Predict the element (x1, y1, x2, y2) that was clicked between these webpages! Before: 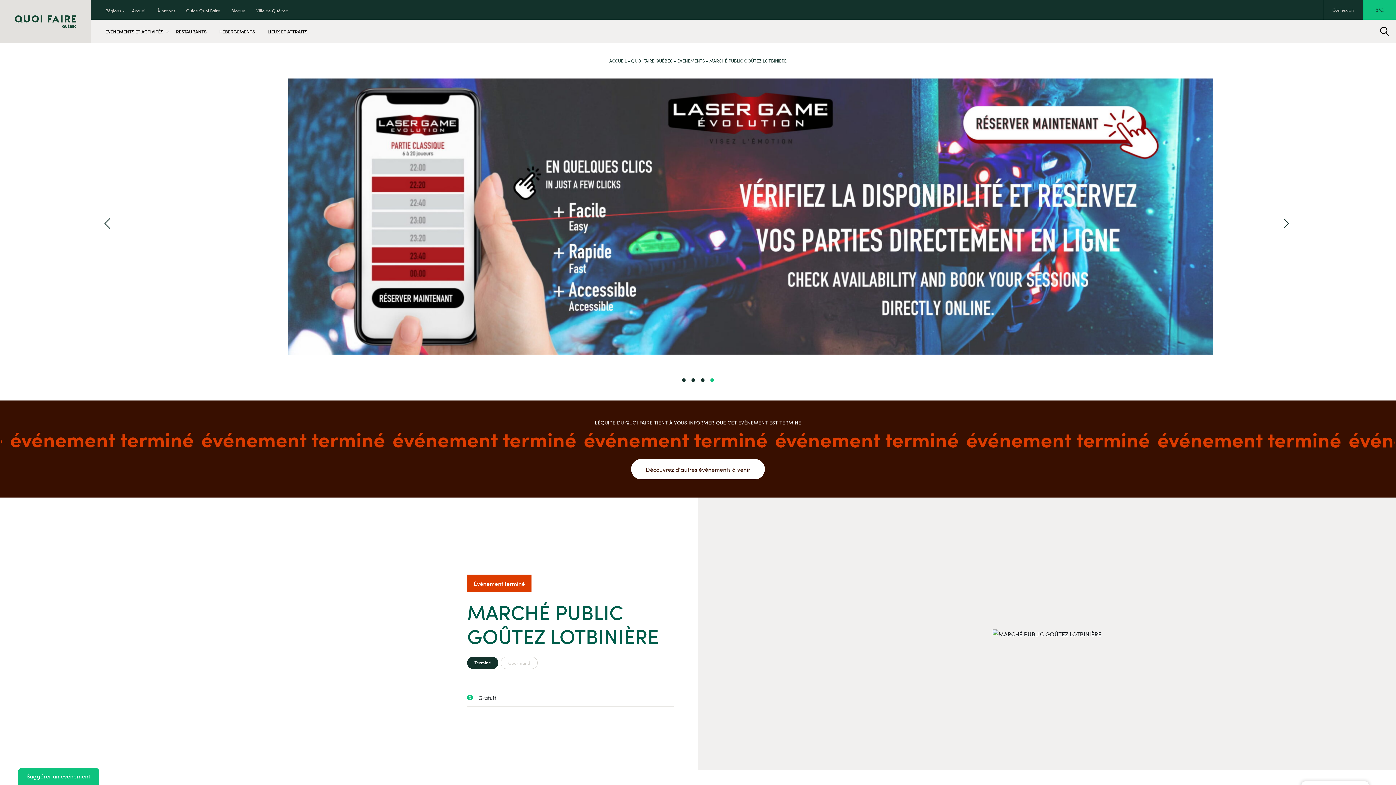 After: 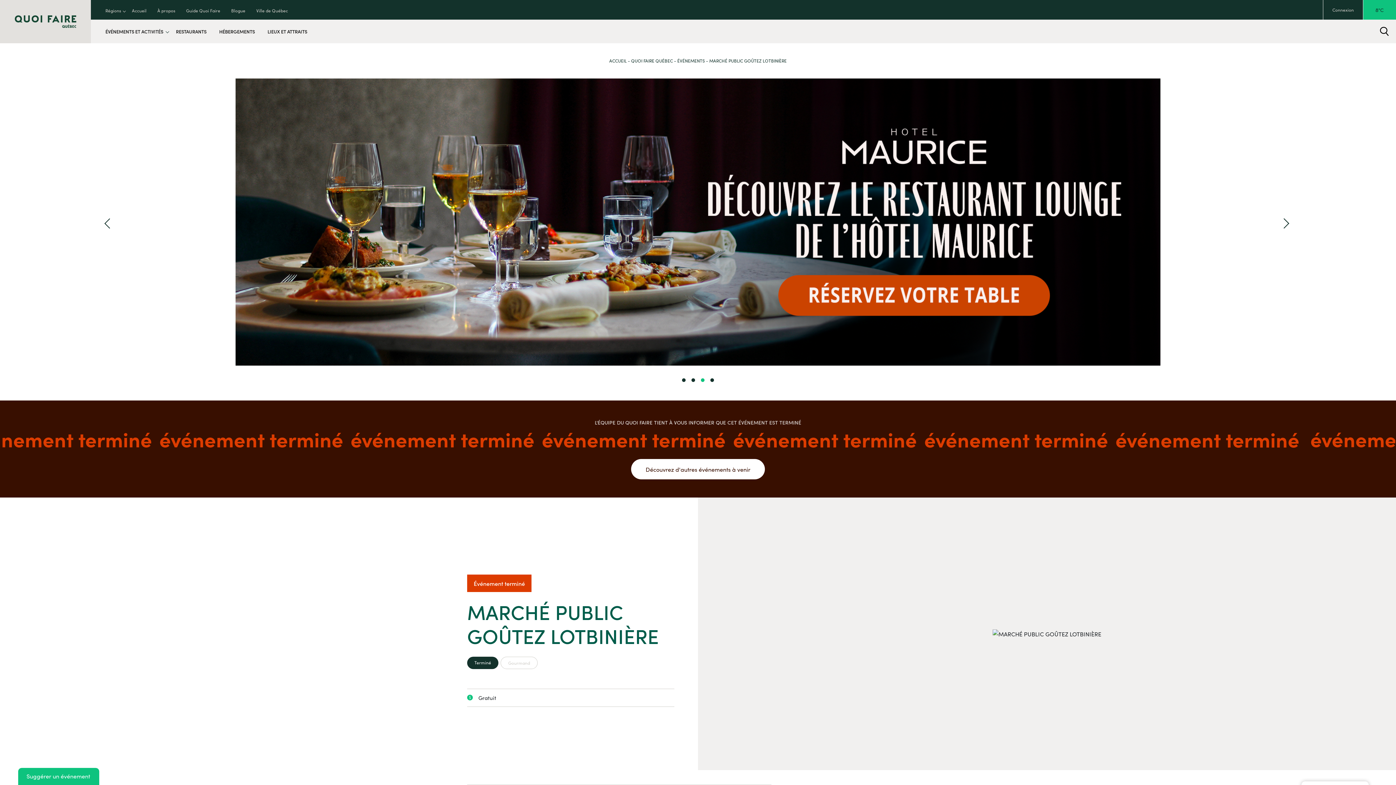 Action: bbox: (701, 378, 704, 382) label: 3 of 4